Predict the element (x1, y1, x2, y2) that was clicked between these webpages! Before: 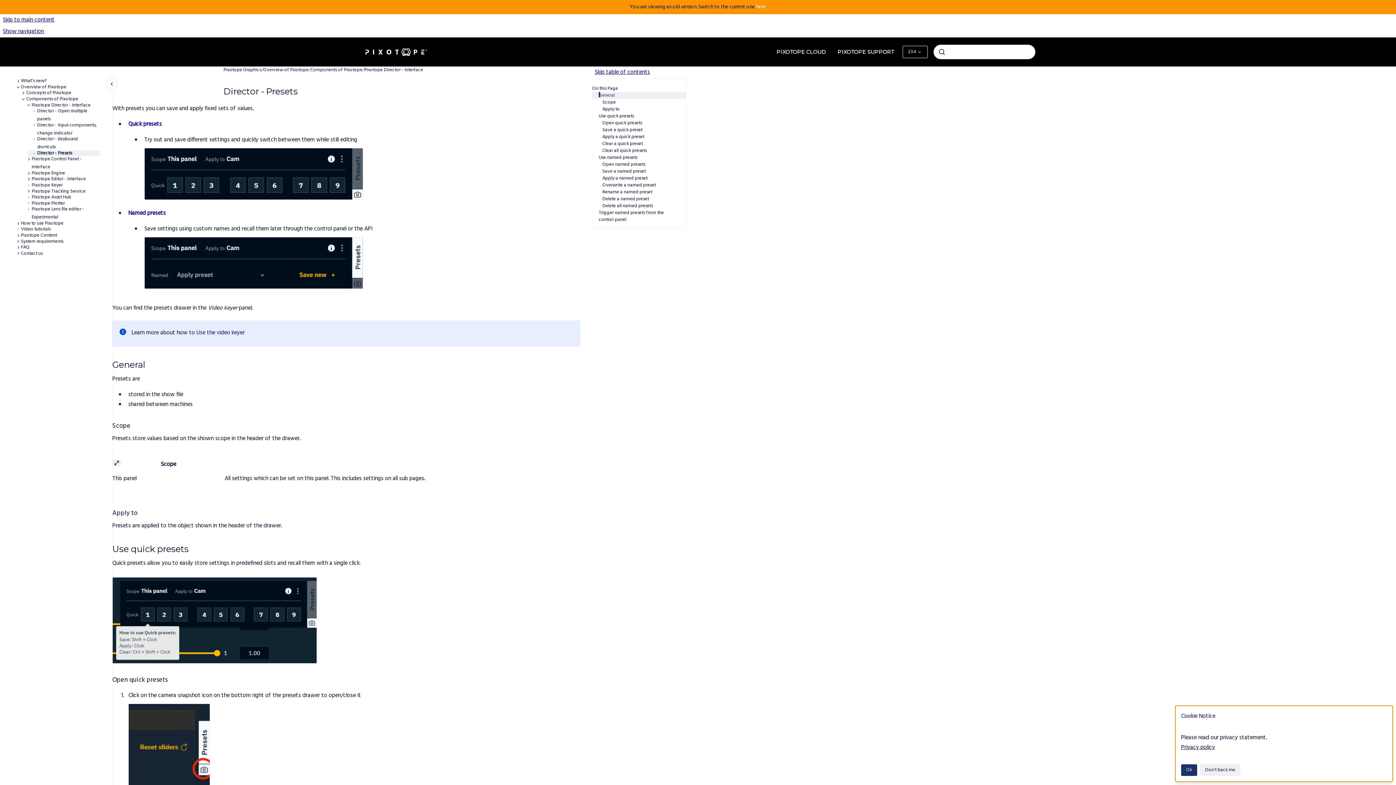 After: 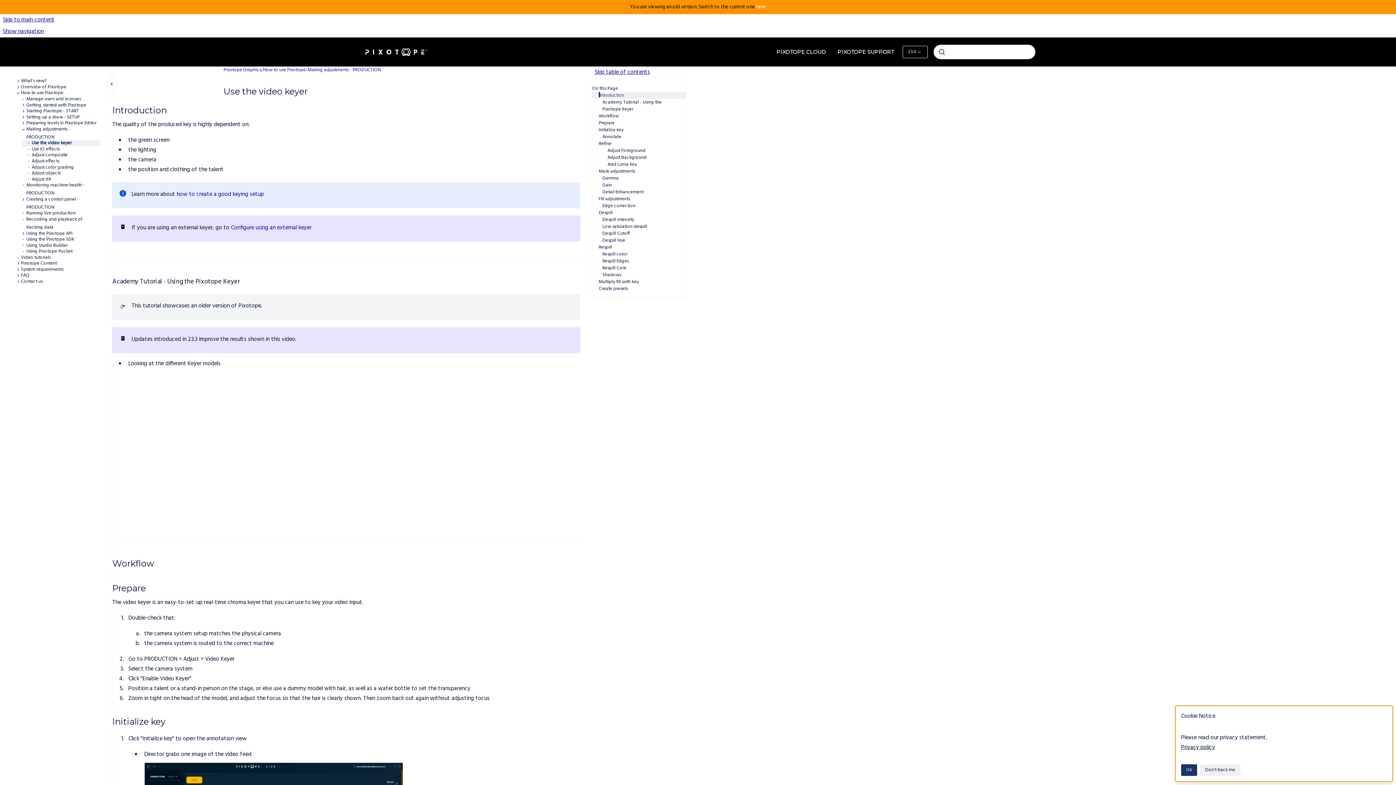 Action: label: Use the video keyer bbox: (196, 328, 244, 337)